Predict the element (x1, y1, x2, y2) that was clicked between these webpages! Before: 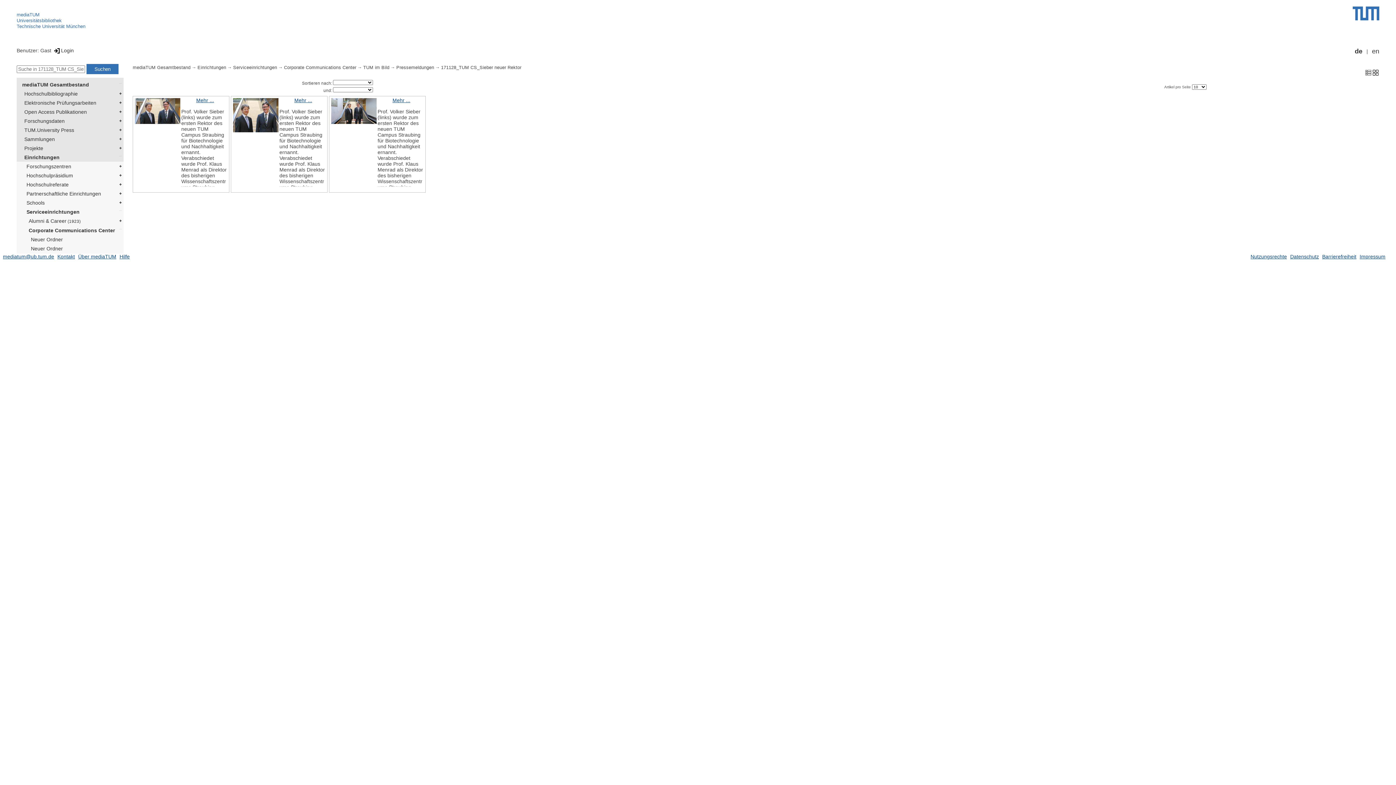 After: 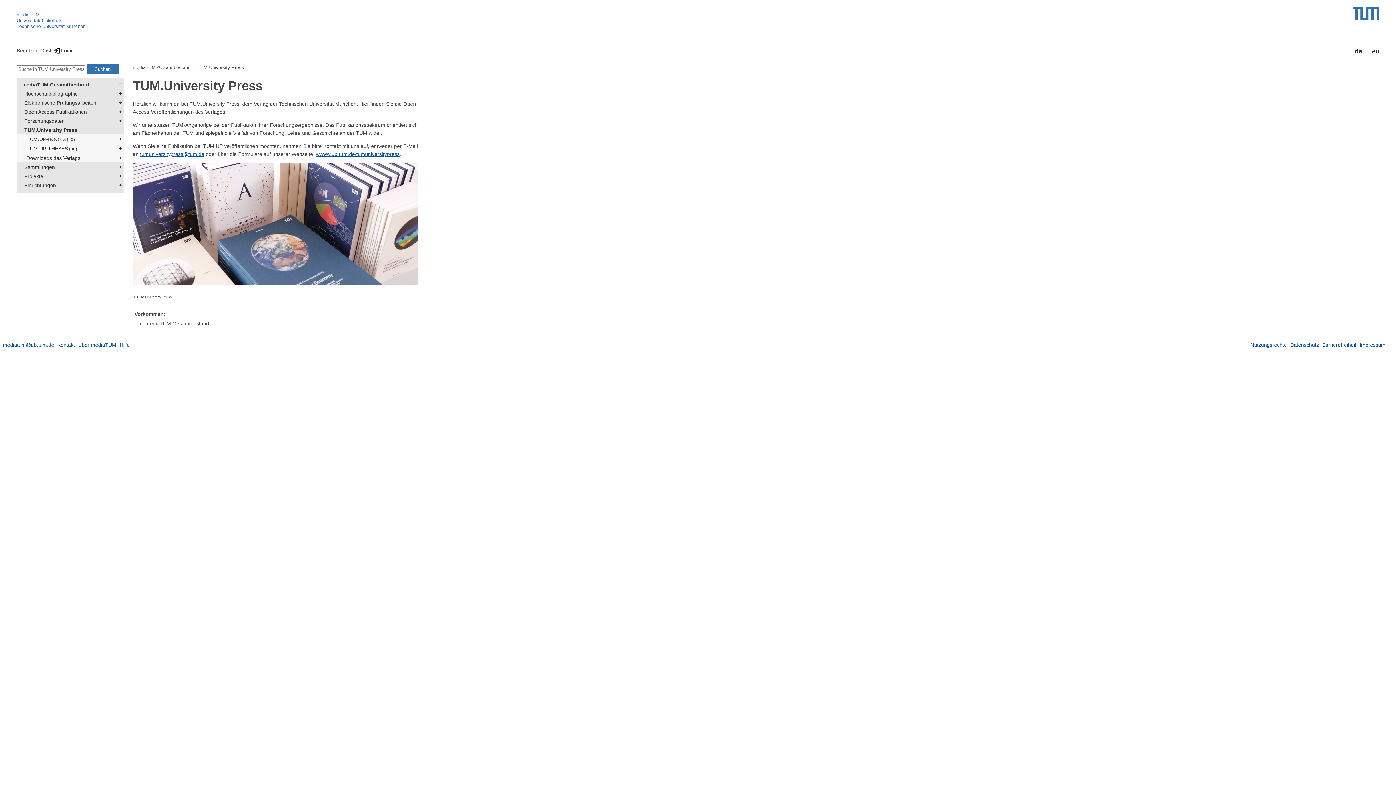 Action: bbox: (20, 125, 123, 134) label: TUM.University Press